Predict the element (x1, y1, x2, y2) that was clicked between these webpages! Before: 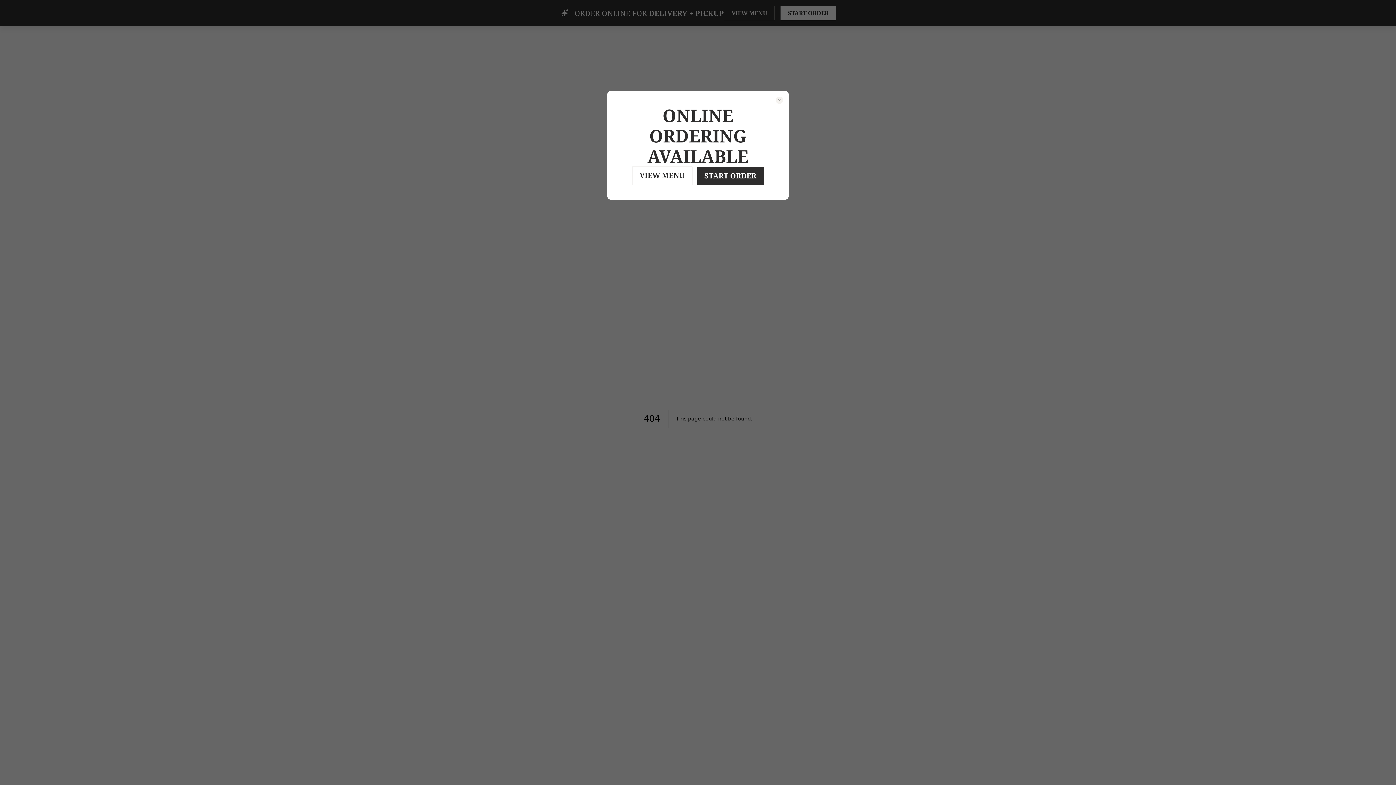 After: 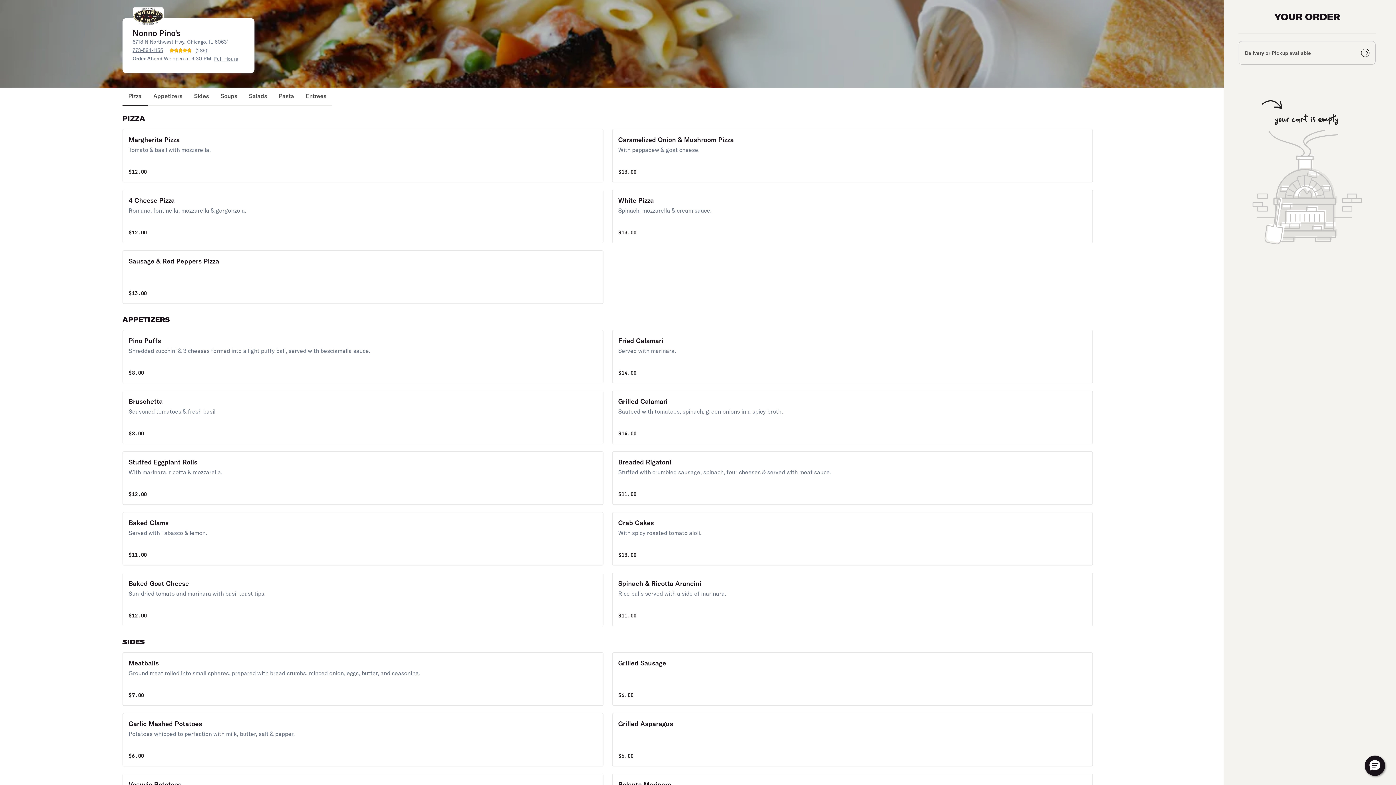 Action: bbox: (696, 166, 764, 185) label: START ORDER